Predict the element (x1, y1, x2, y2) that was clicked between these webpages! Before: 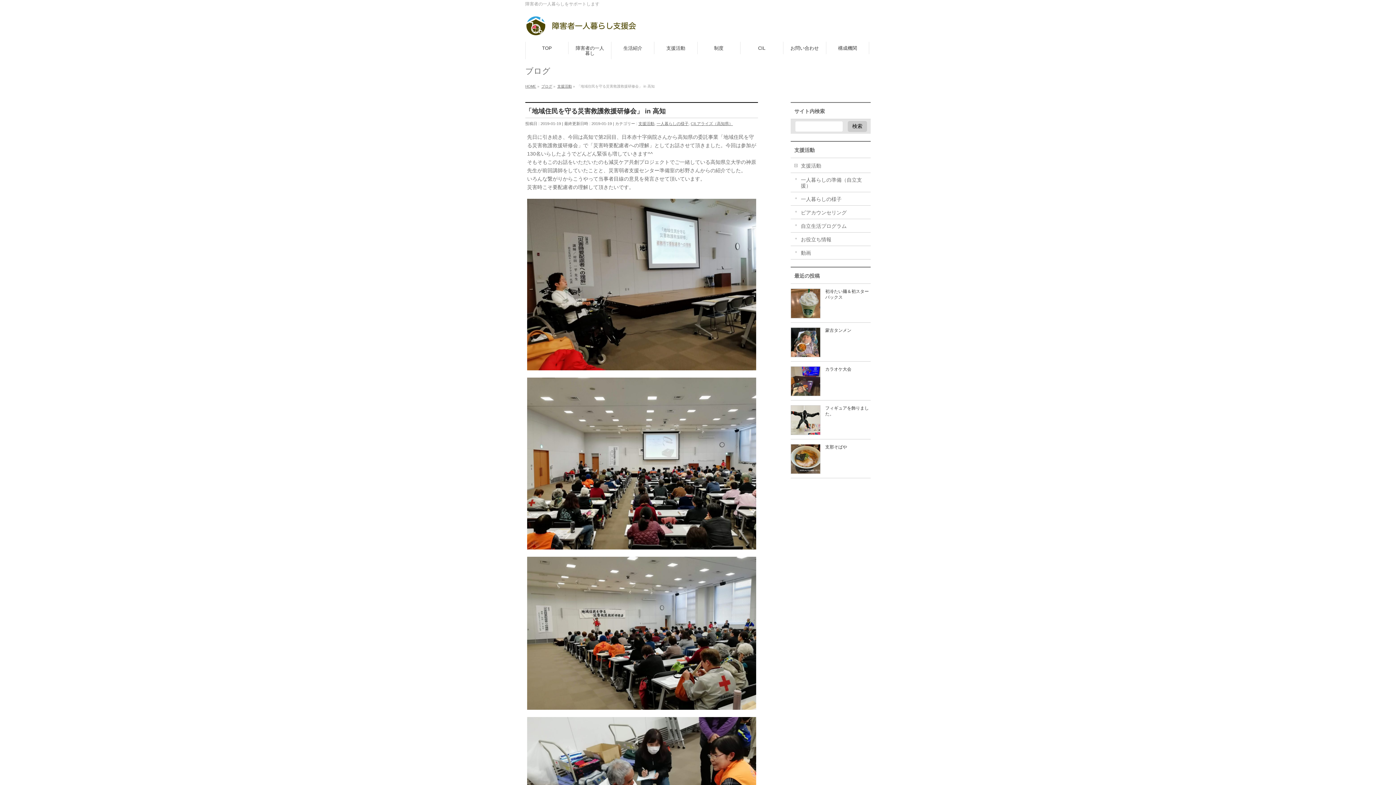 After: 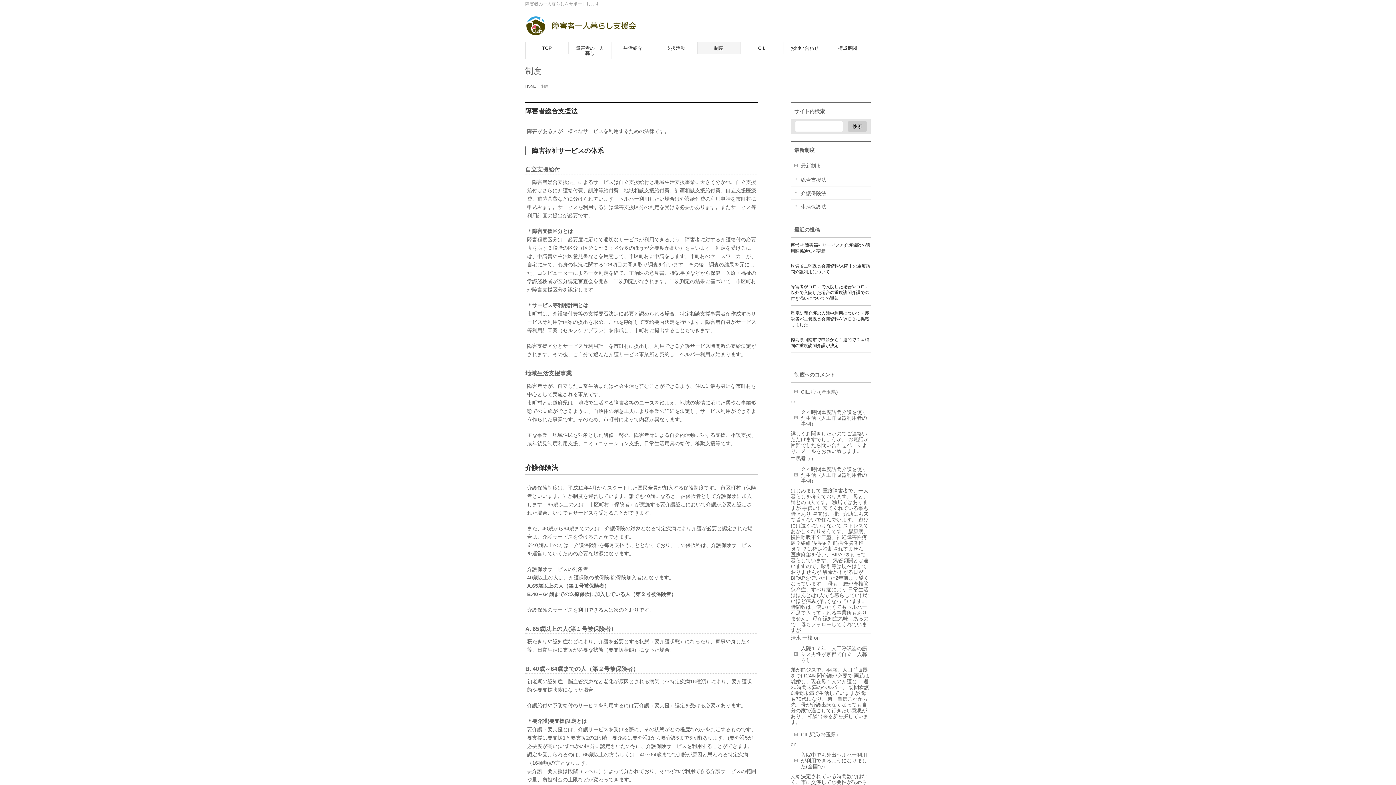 Action: bbox: (697, 41, 740, 54) label: 制度